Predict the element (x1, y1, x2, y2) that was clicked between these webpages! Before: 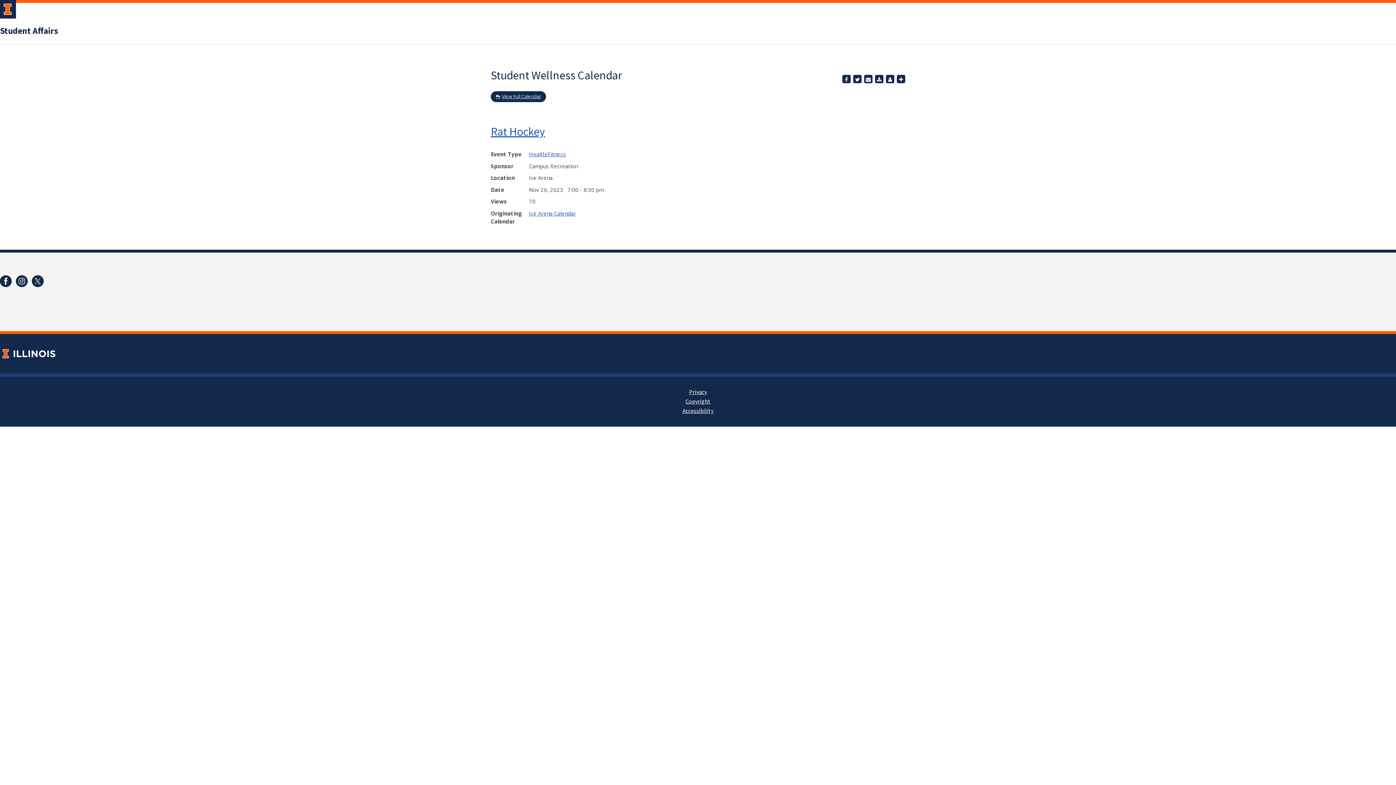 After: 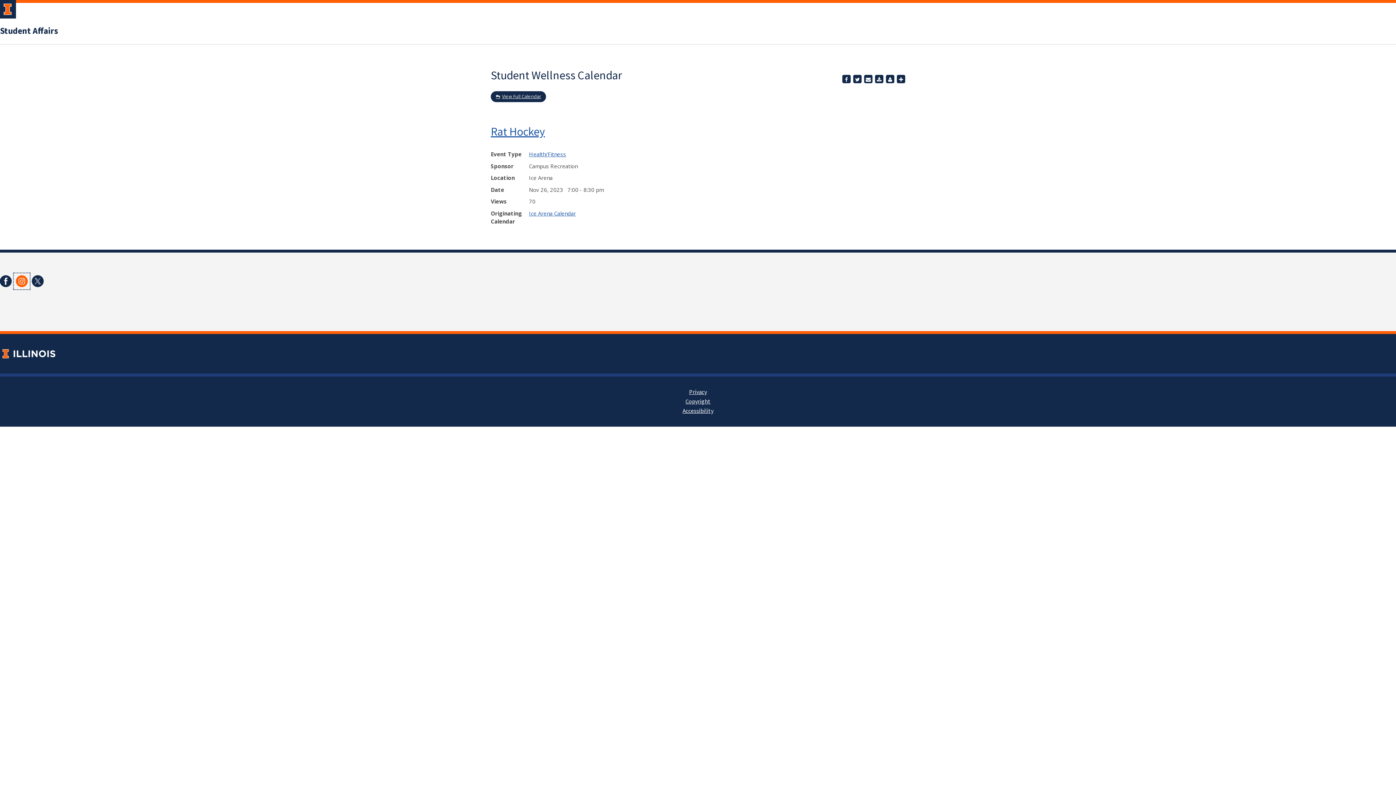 Action: bbox: (13, 273, 29, 289)